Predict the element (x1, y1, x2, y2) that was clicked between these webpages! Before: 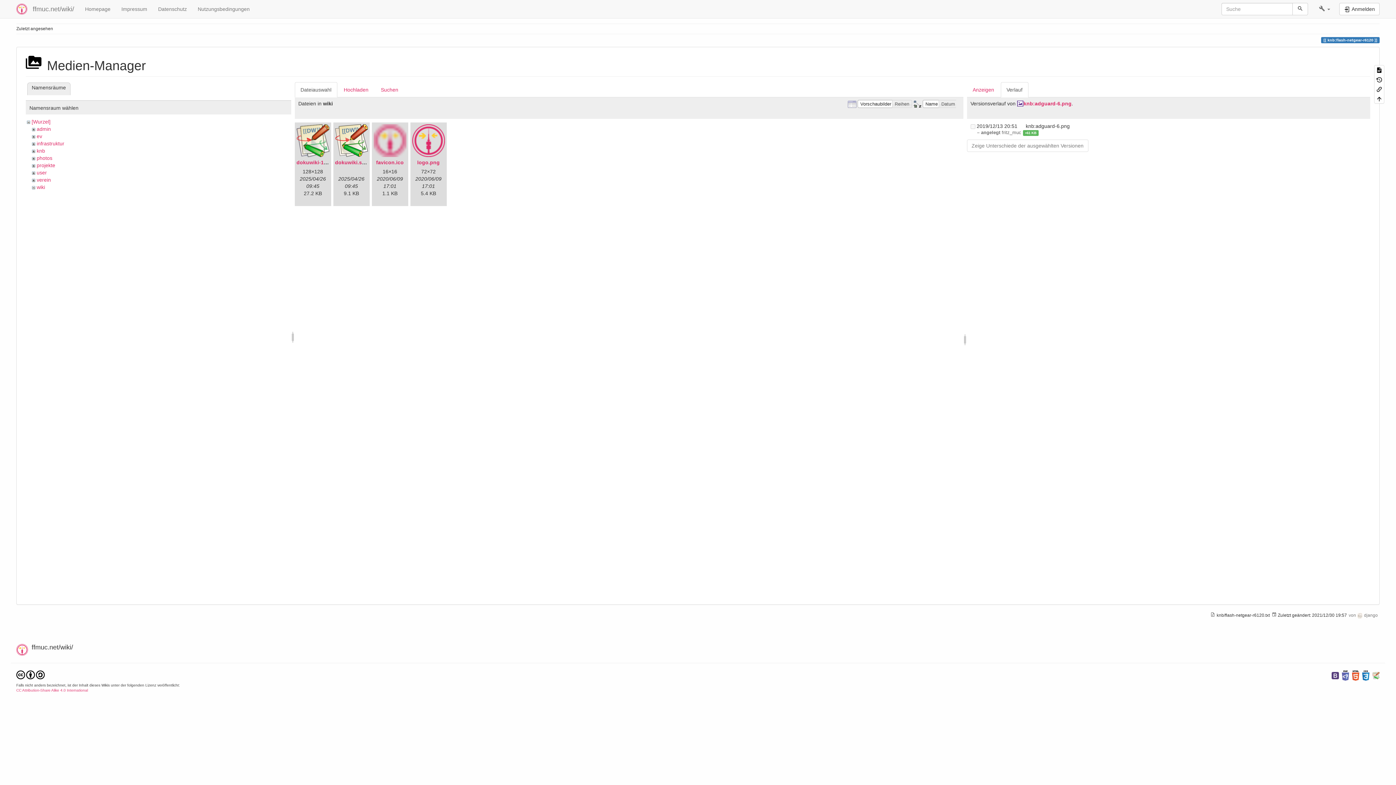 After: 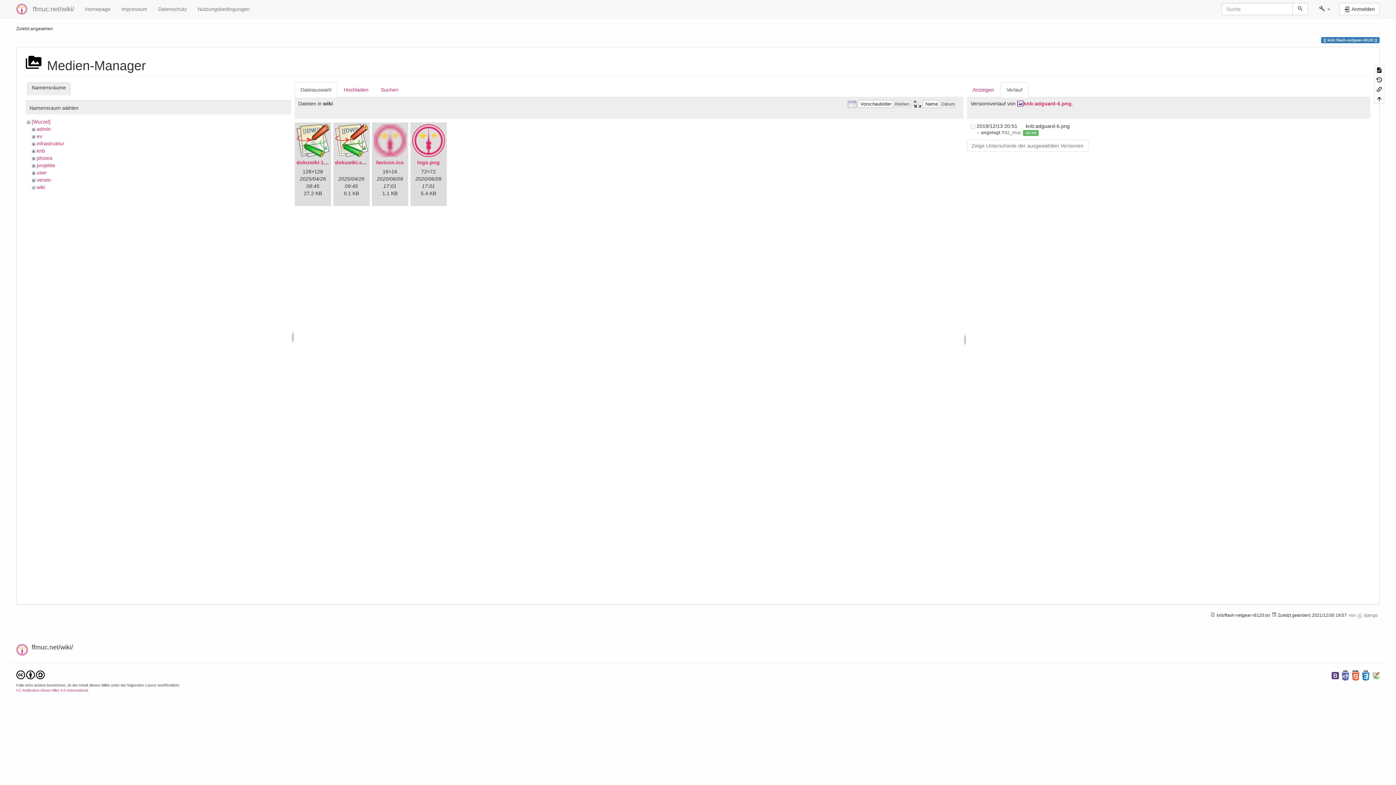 Action: label:    bbox: (16, 672, 44, 677)